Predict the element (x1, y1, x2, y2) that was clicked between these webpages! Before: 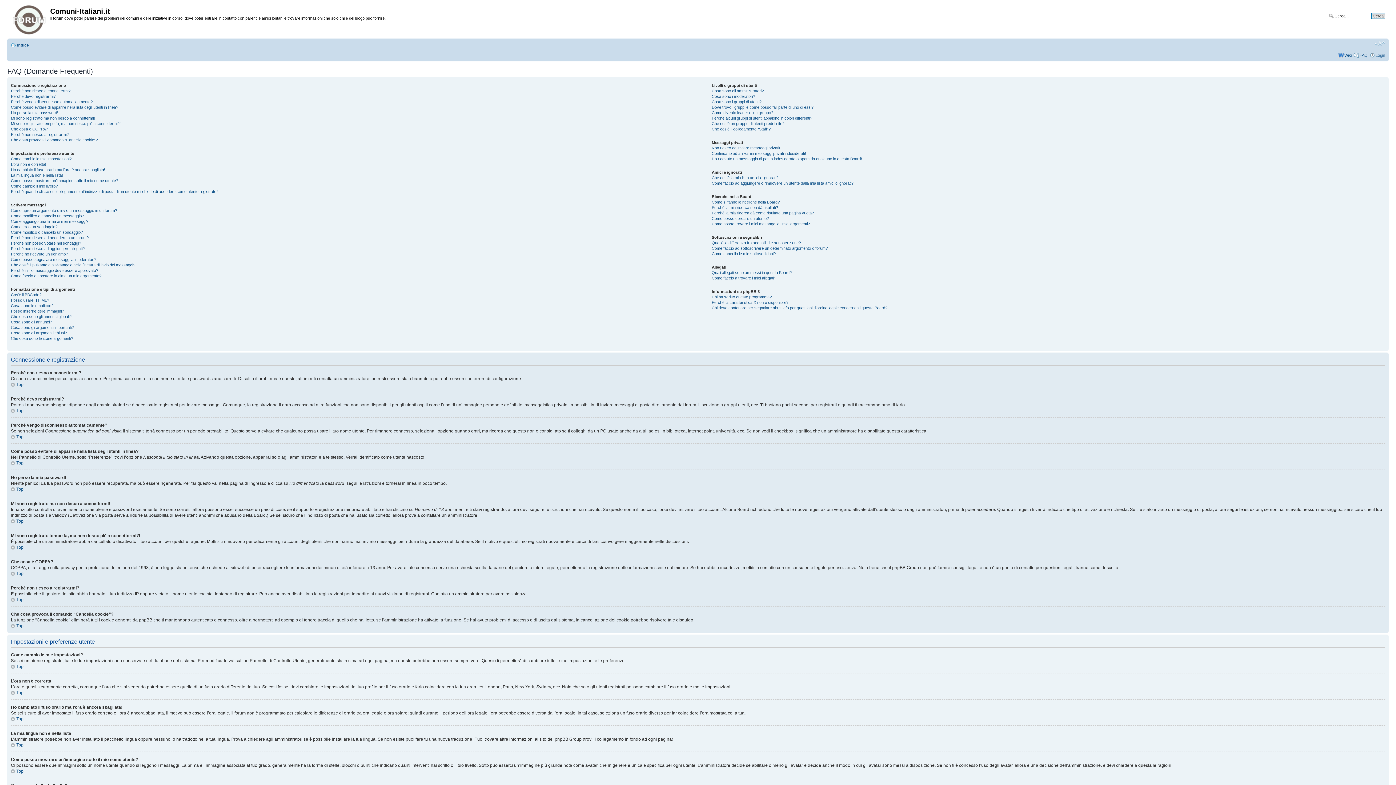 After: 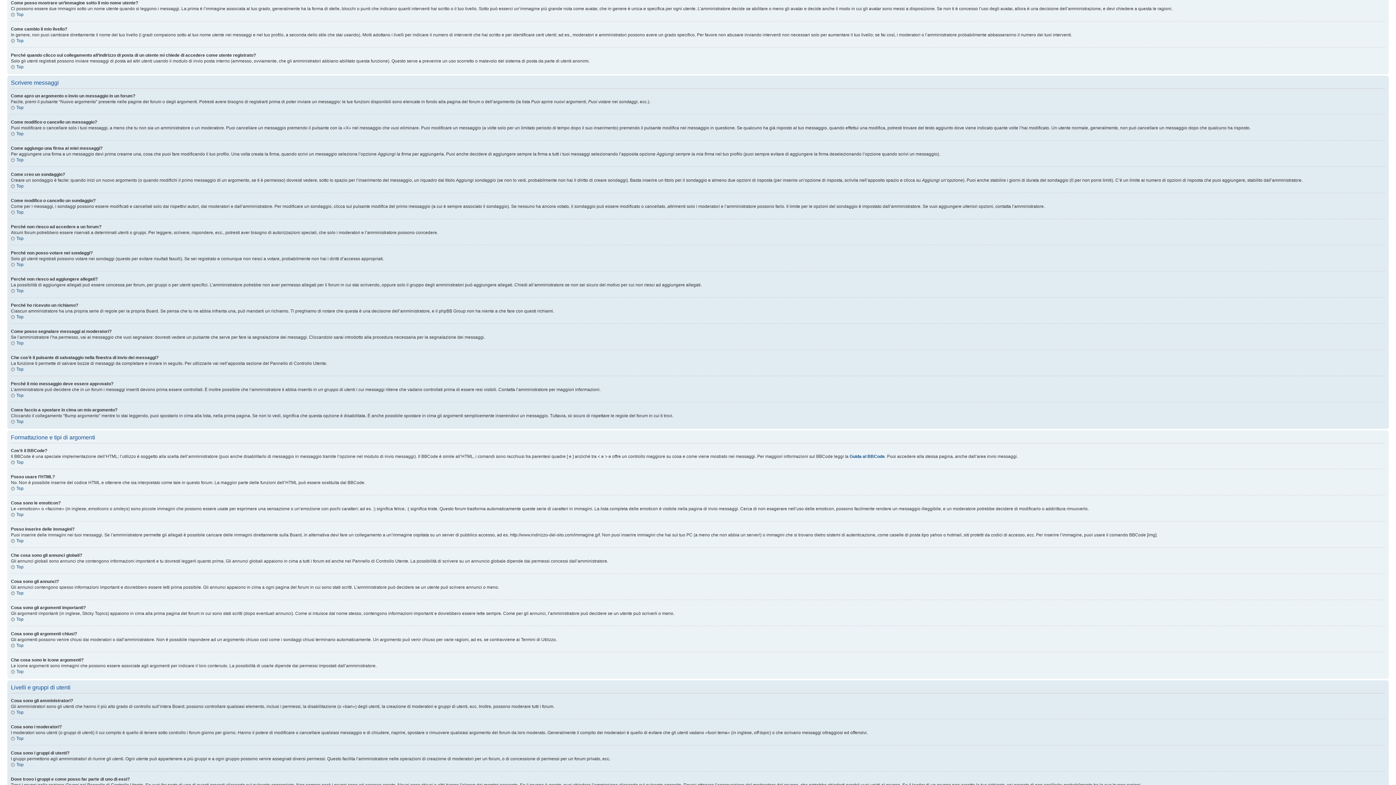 Action: label: Come posso mostrare un’immagine sotto il mio nome utente? bbox: (10, 178, 118, 182)